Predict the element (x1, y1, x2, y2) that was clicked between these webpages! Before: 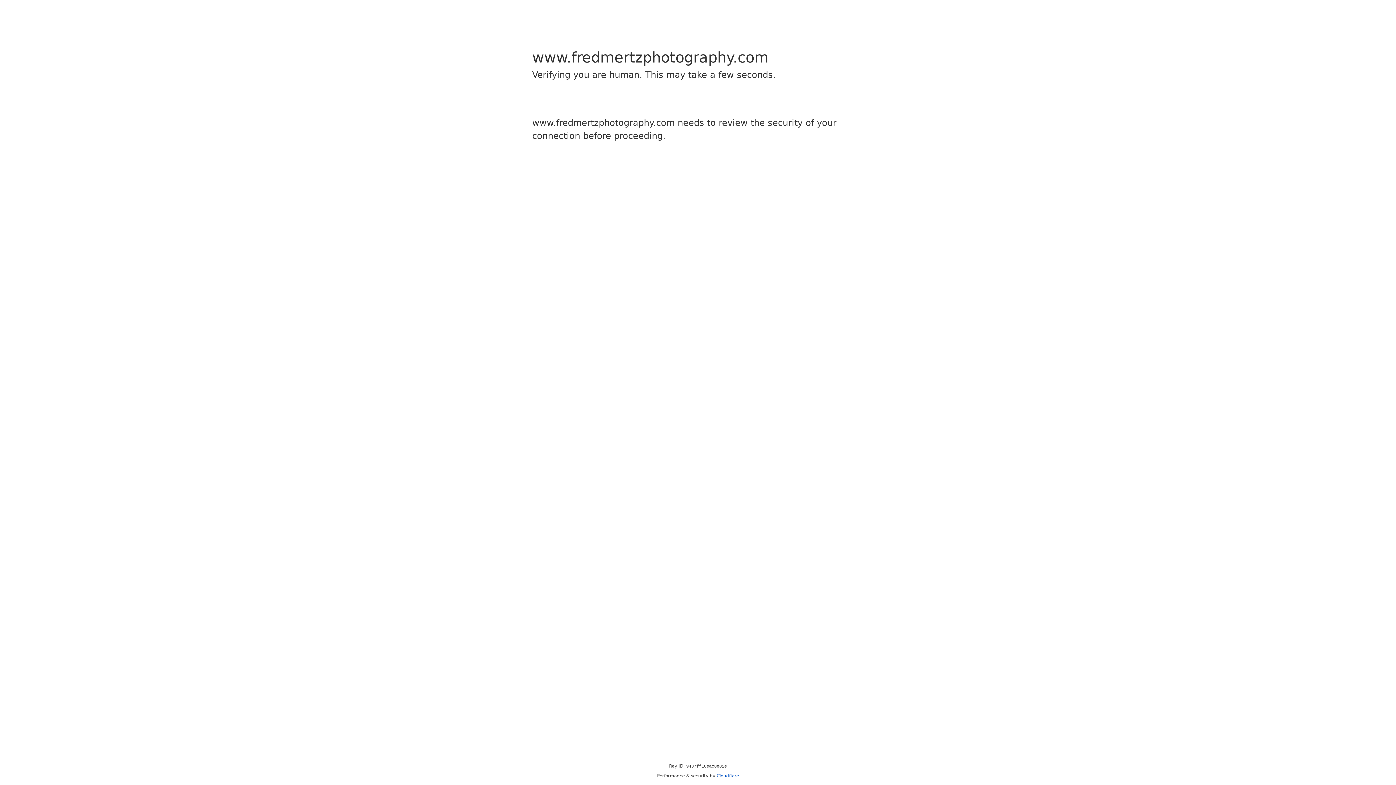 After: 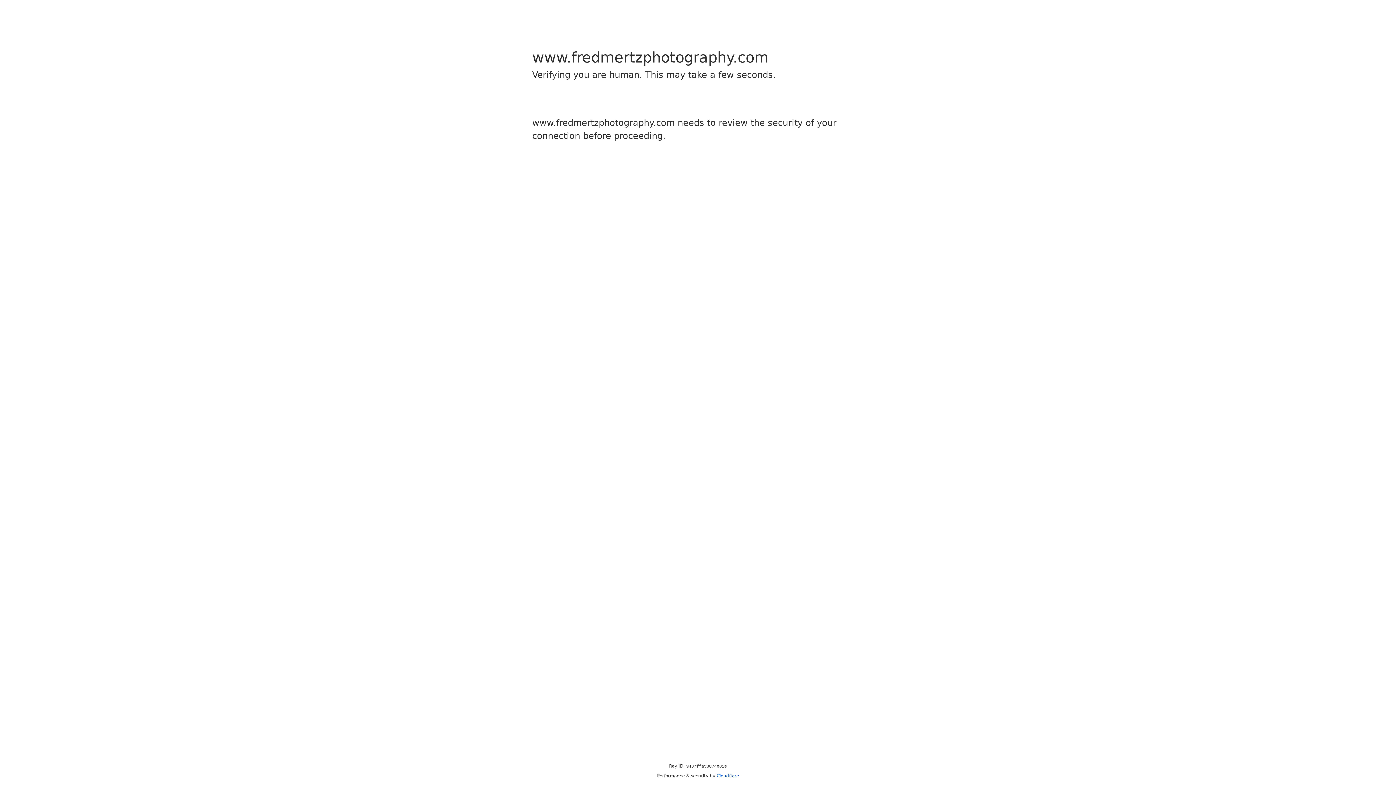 Action: label: Cloudflare bbox: (716, 773, 739, 778)